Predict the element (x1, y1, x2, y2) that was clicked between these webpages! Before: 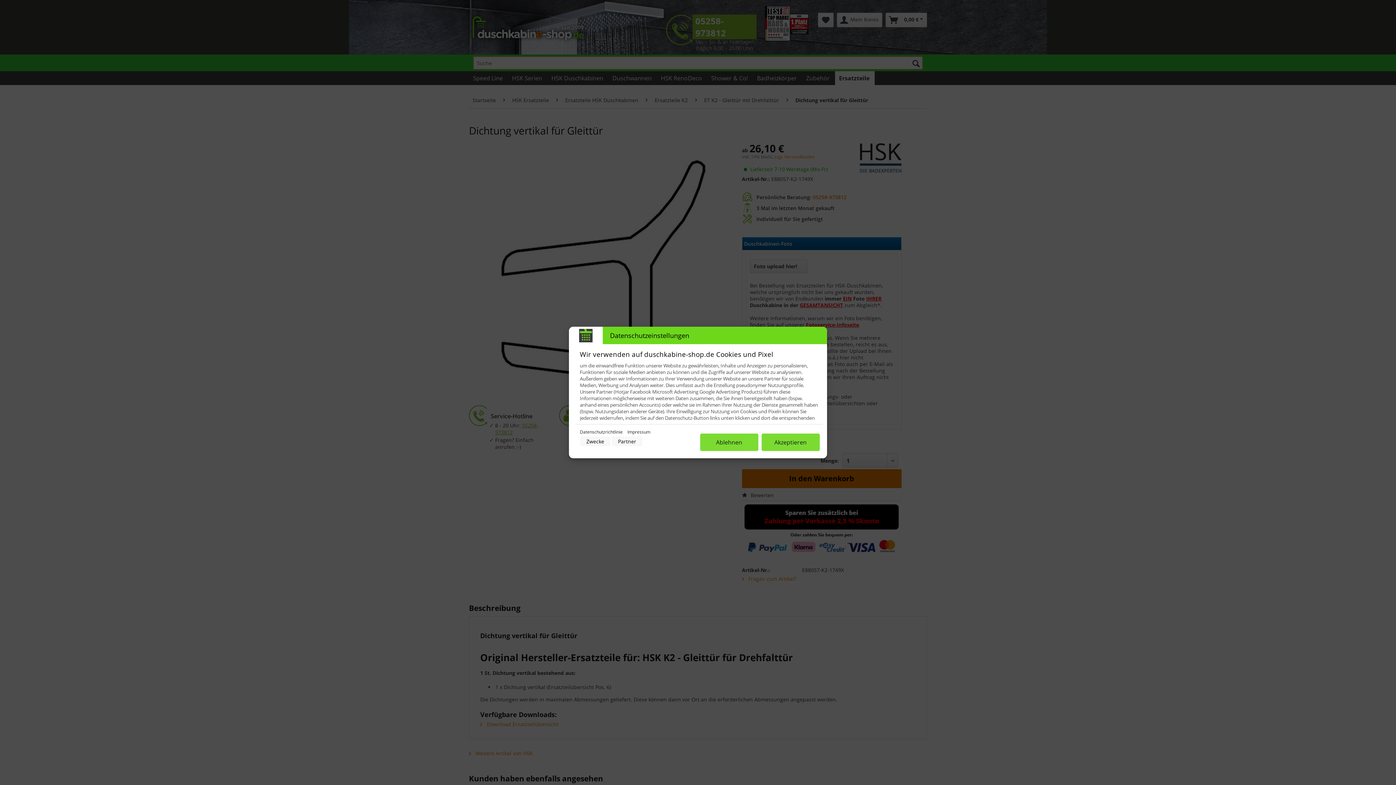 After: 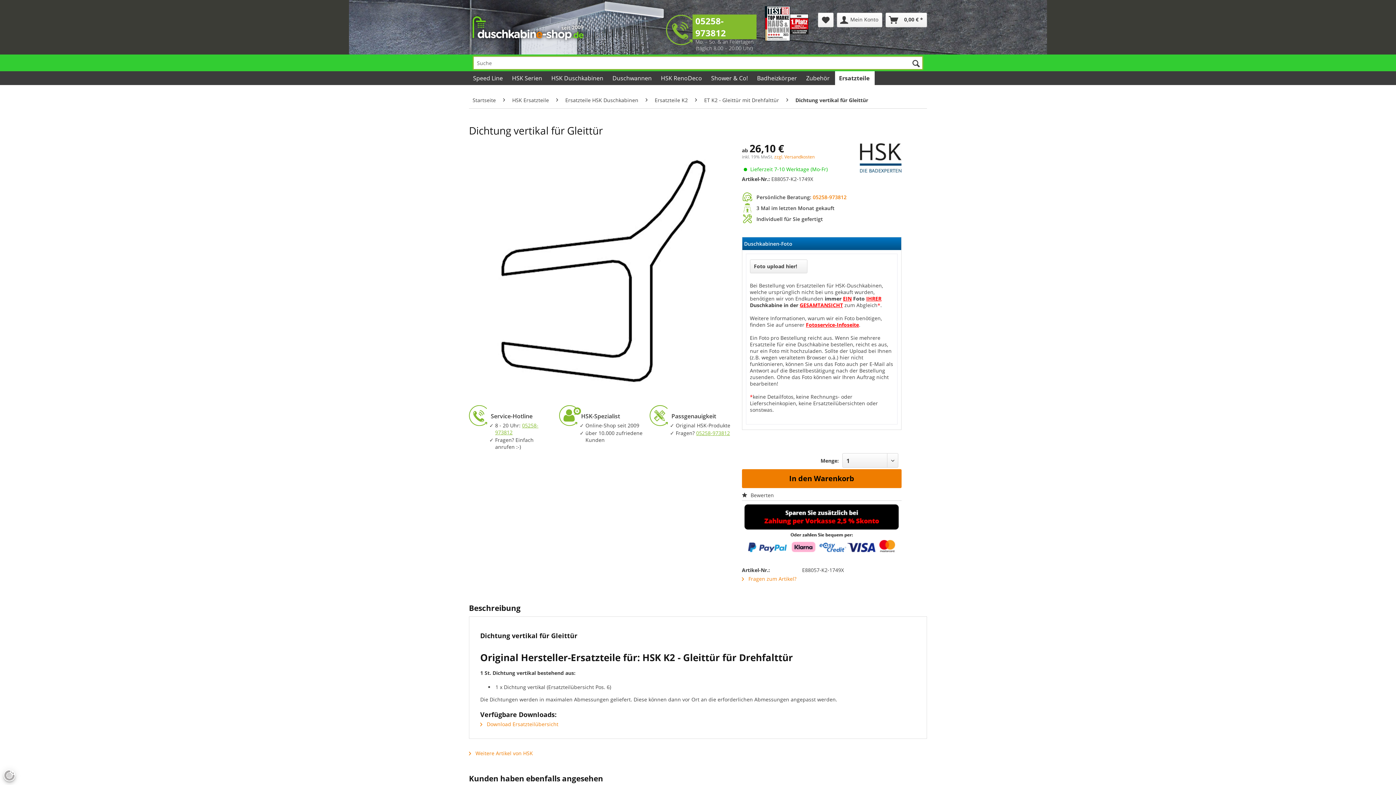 Action: bbox: (761, 433, 819, 451) label: Akzeptieren